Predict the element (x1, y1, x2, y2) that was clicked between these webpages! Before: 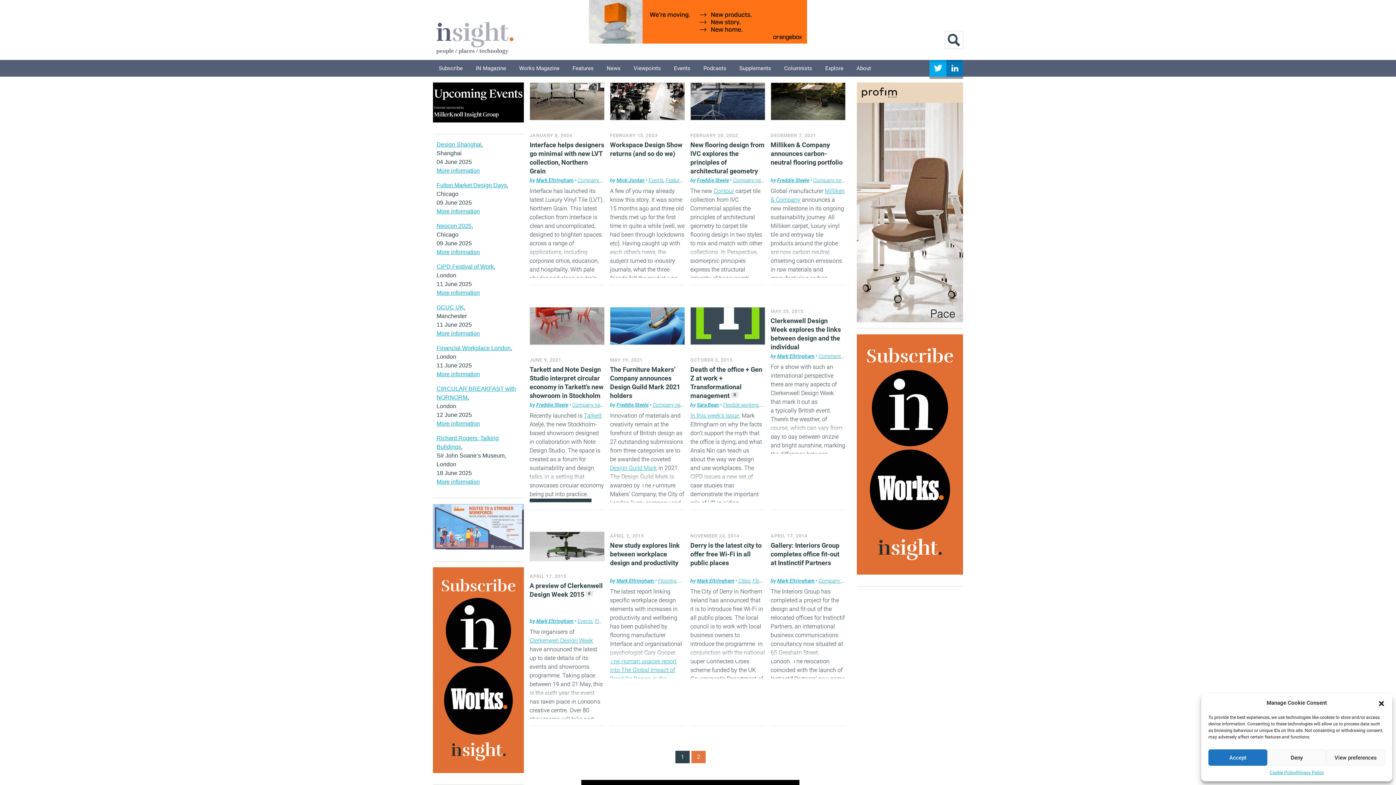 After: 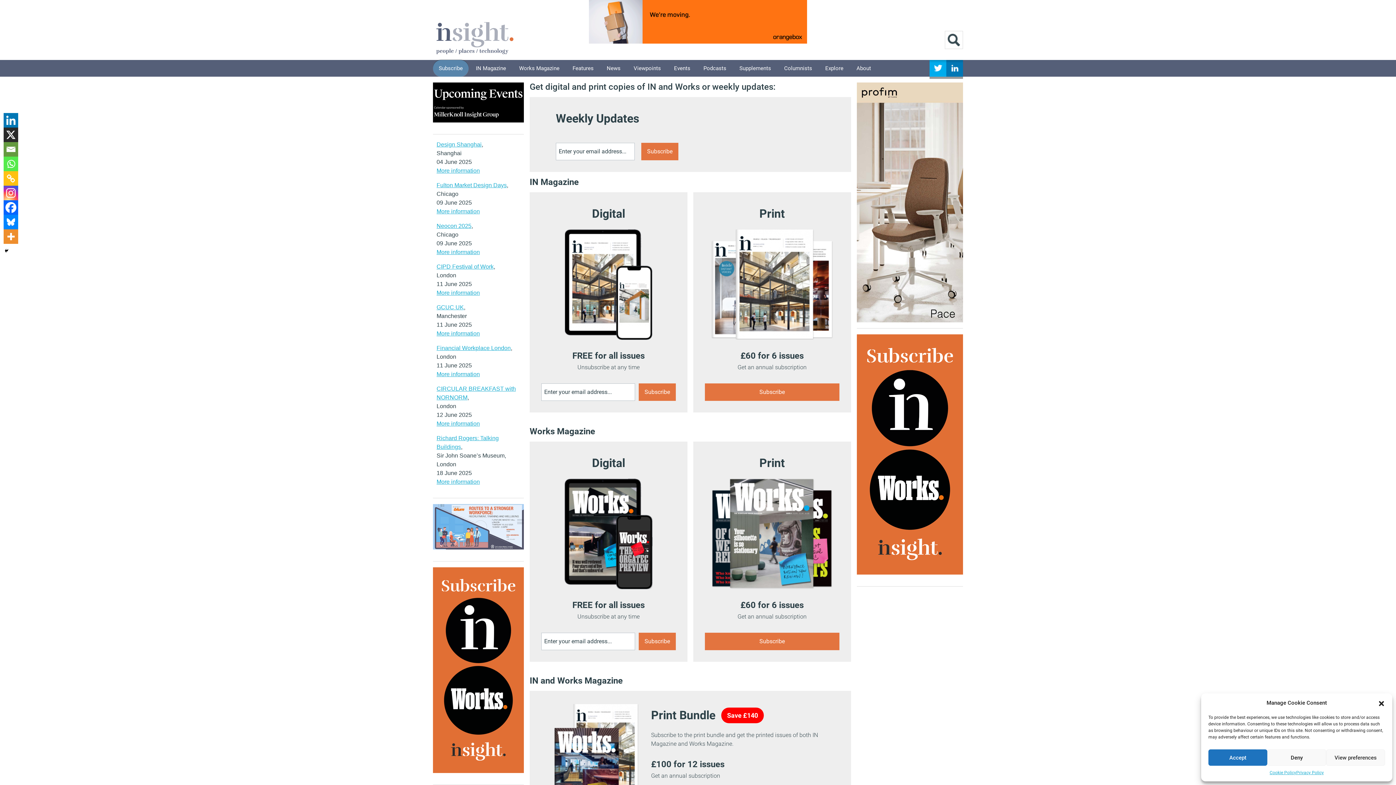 Action: bbox: (433, 60, 468, 76) label: Subscribe